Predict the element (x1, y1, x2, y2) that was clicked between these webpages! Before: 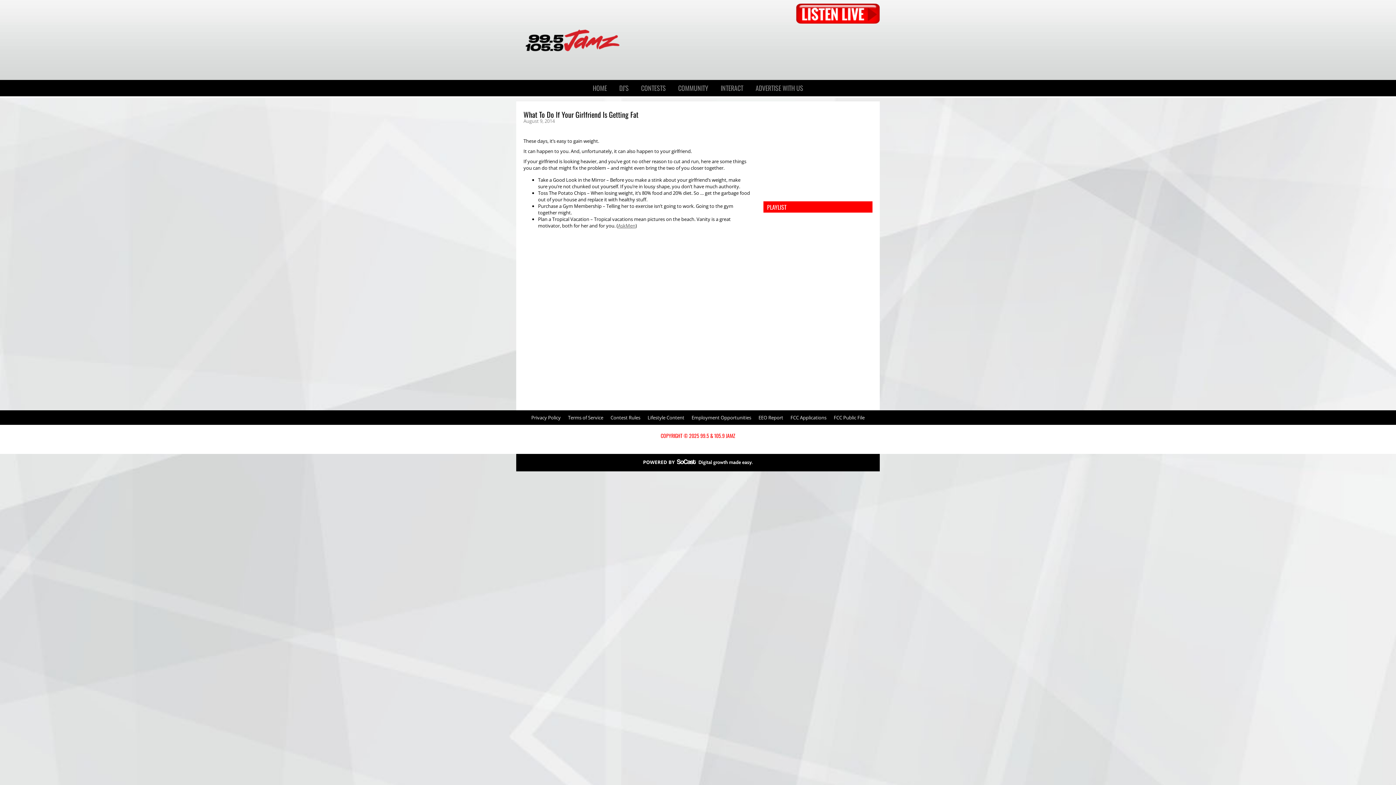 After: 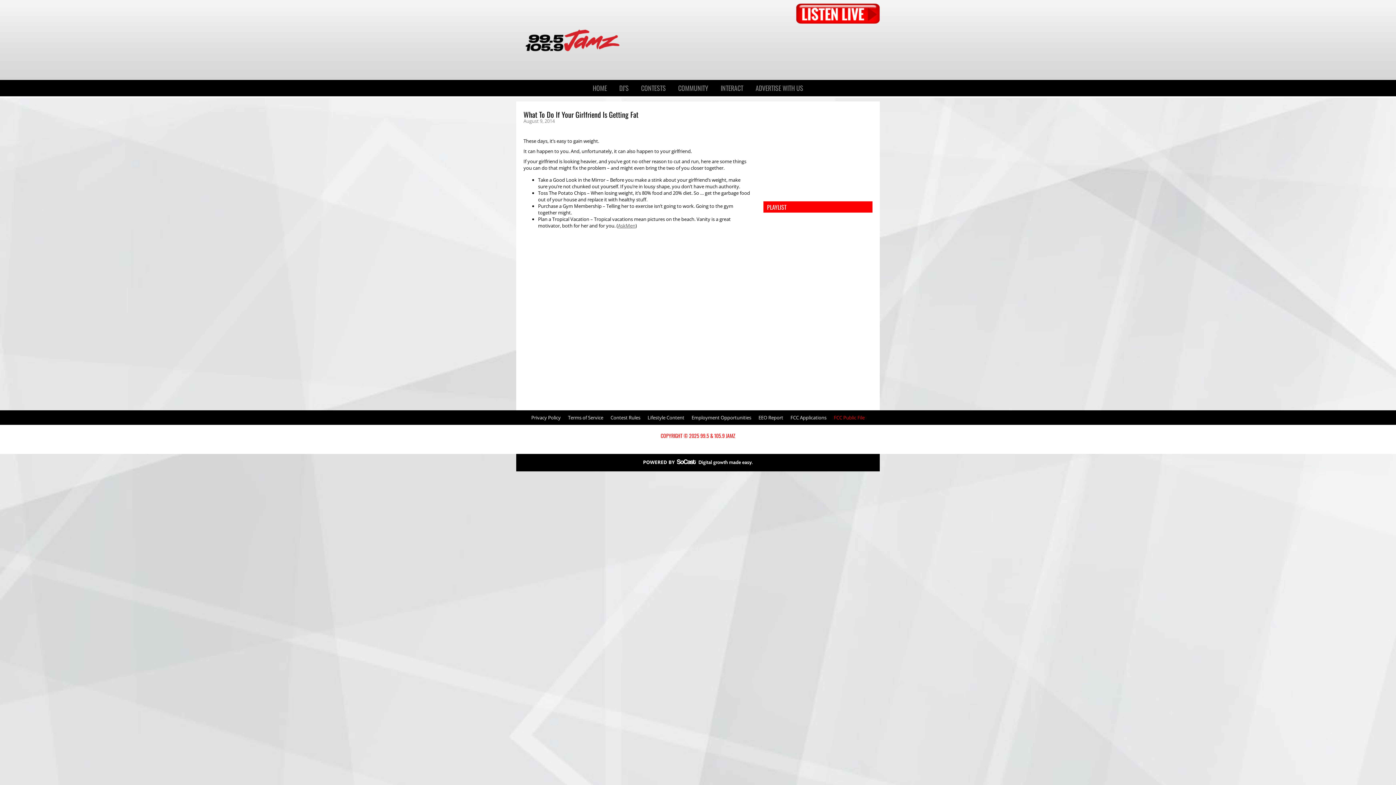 Action: label: FCC Public File bbox: (830, 410, 868, 425)